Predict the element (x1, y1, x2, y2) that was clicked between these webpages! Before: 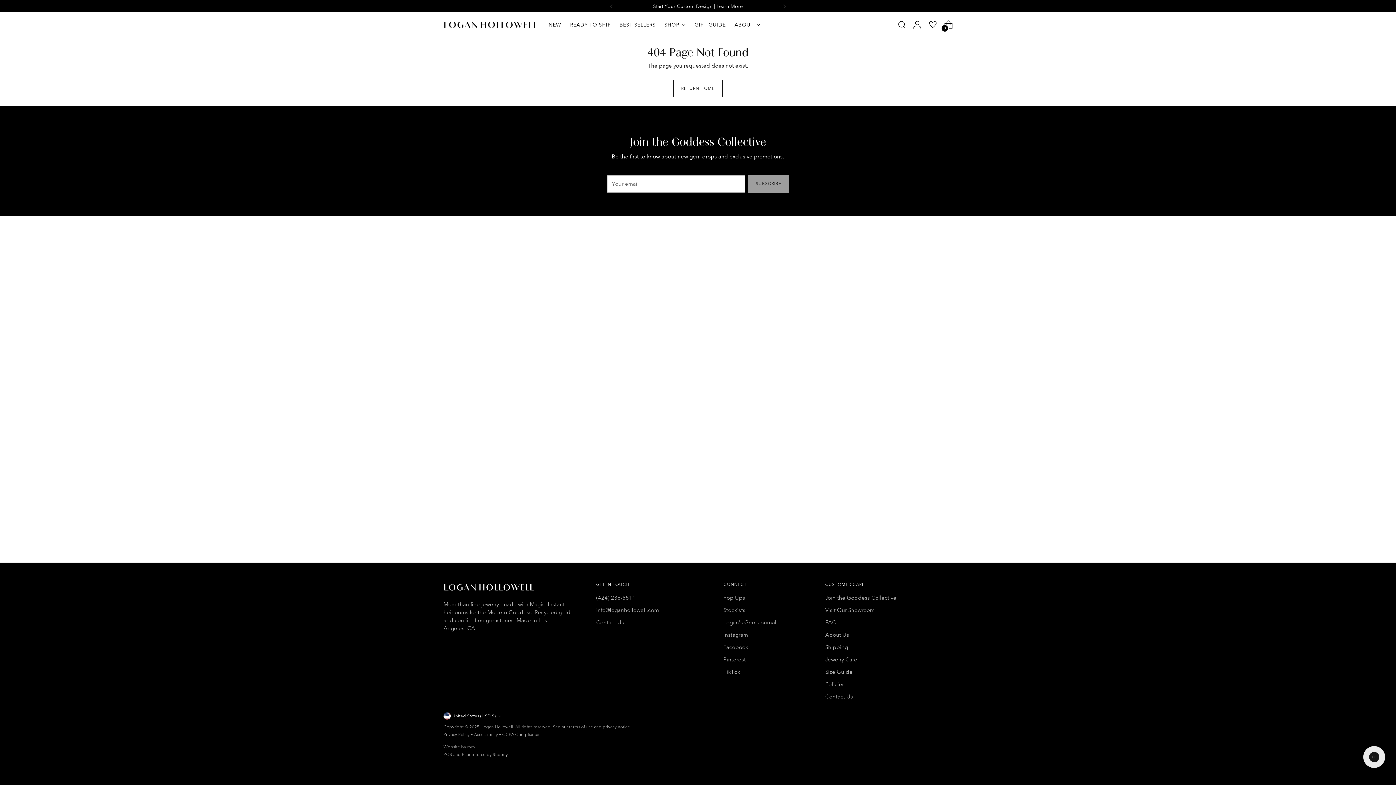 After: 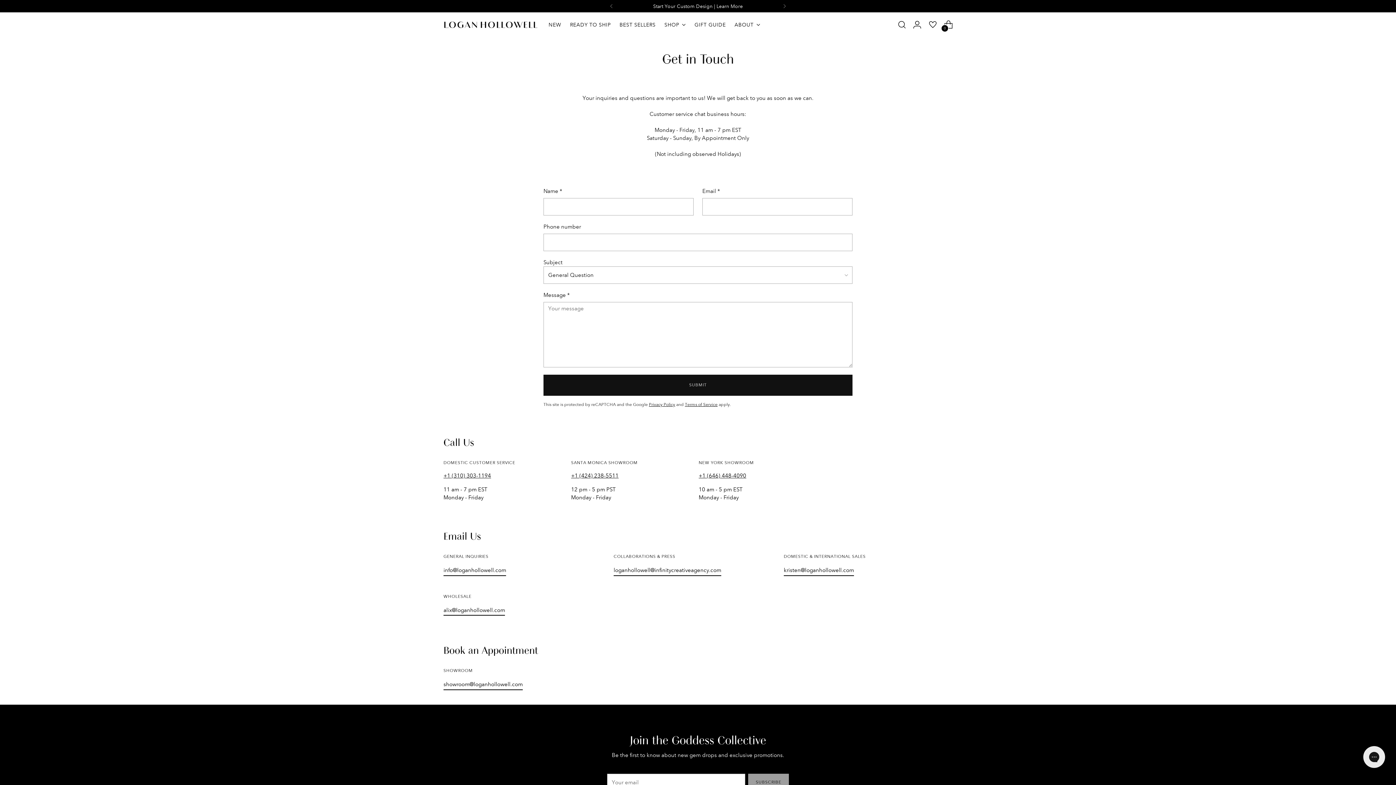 Action: label: Contact Us bbox: (825, 693, 853, 700)